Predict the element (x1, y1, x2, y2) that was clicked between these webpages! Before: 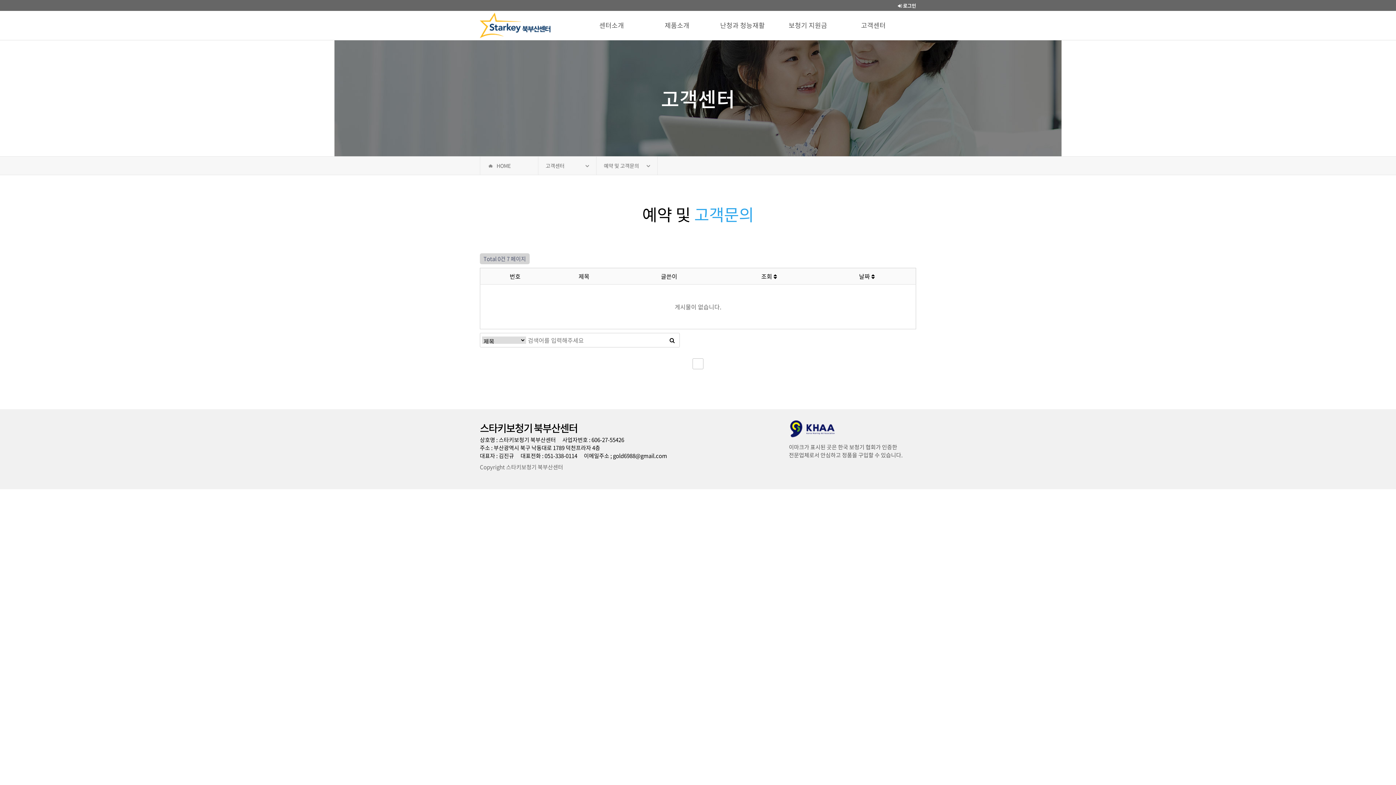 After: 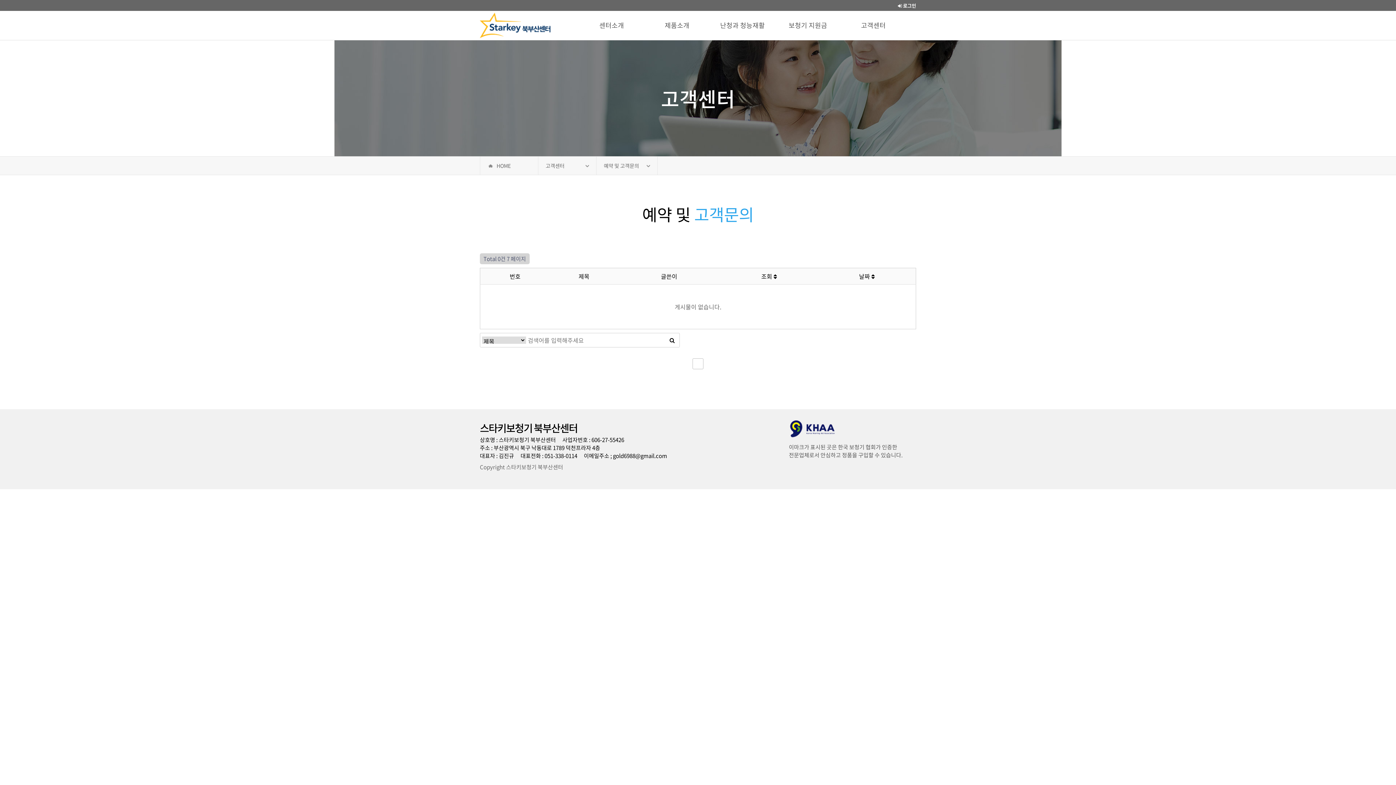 Action: bbox: (761, 272, 777, 280) label: 조회 